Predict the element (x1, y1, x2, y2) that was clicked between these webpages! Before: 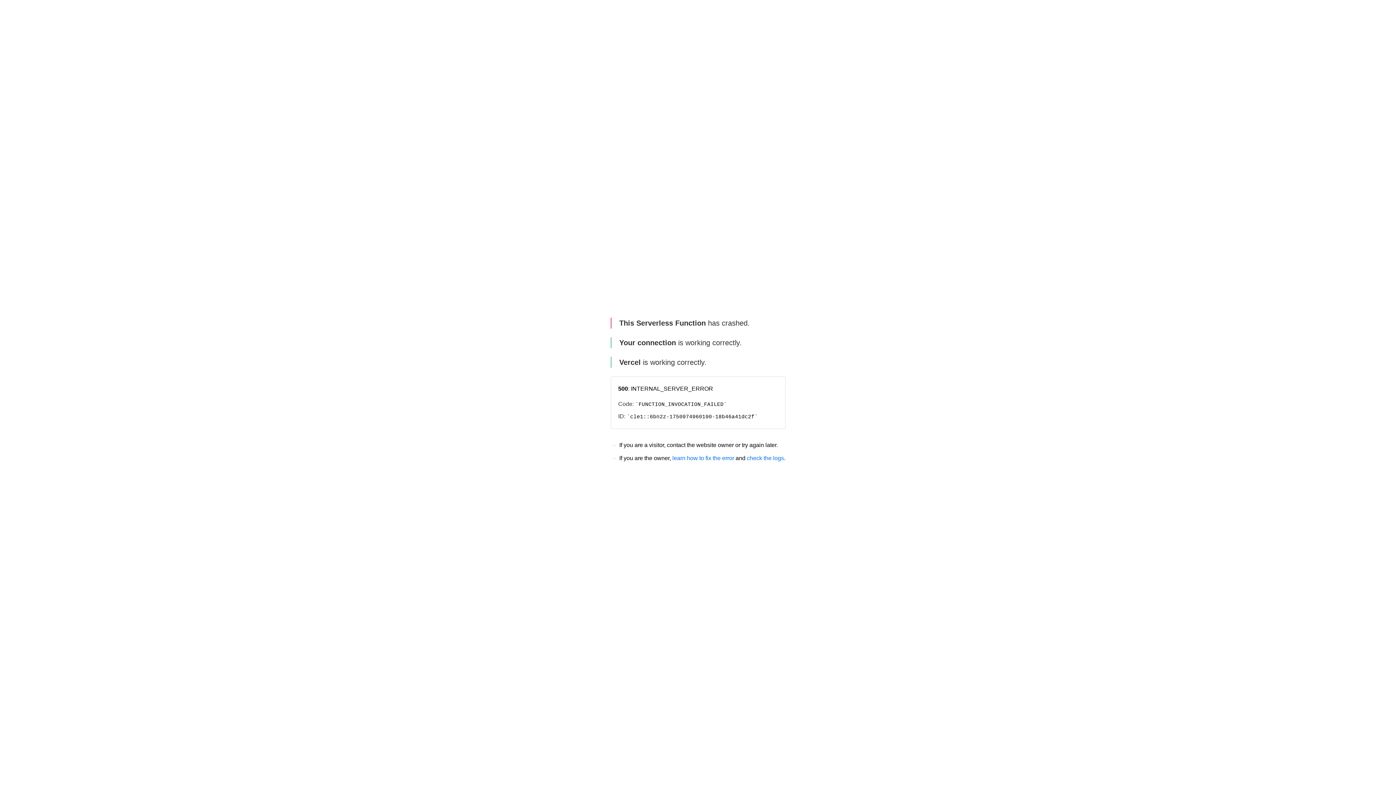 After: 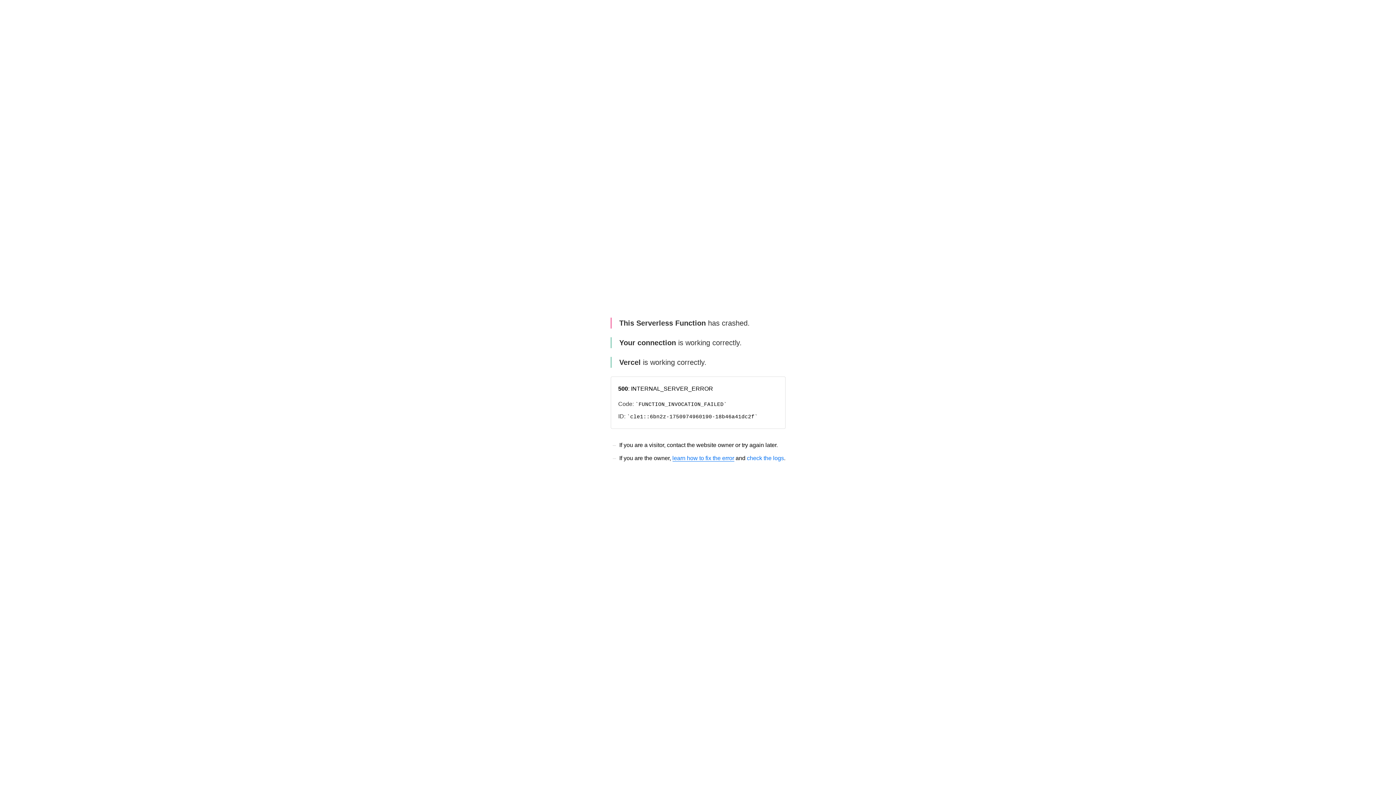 Action: bbox: (672, 455, 734, 461) label: learn how to fix the error